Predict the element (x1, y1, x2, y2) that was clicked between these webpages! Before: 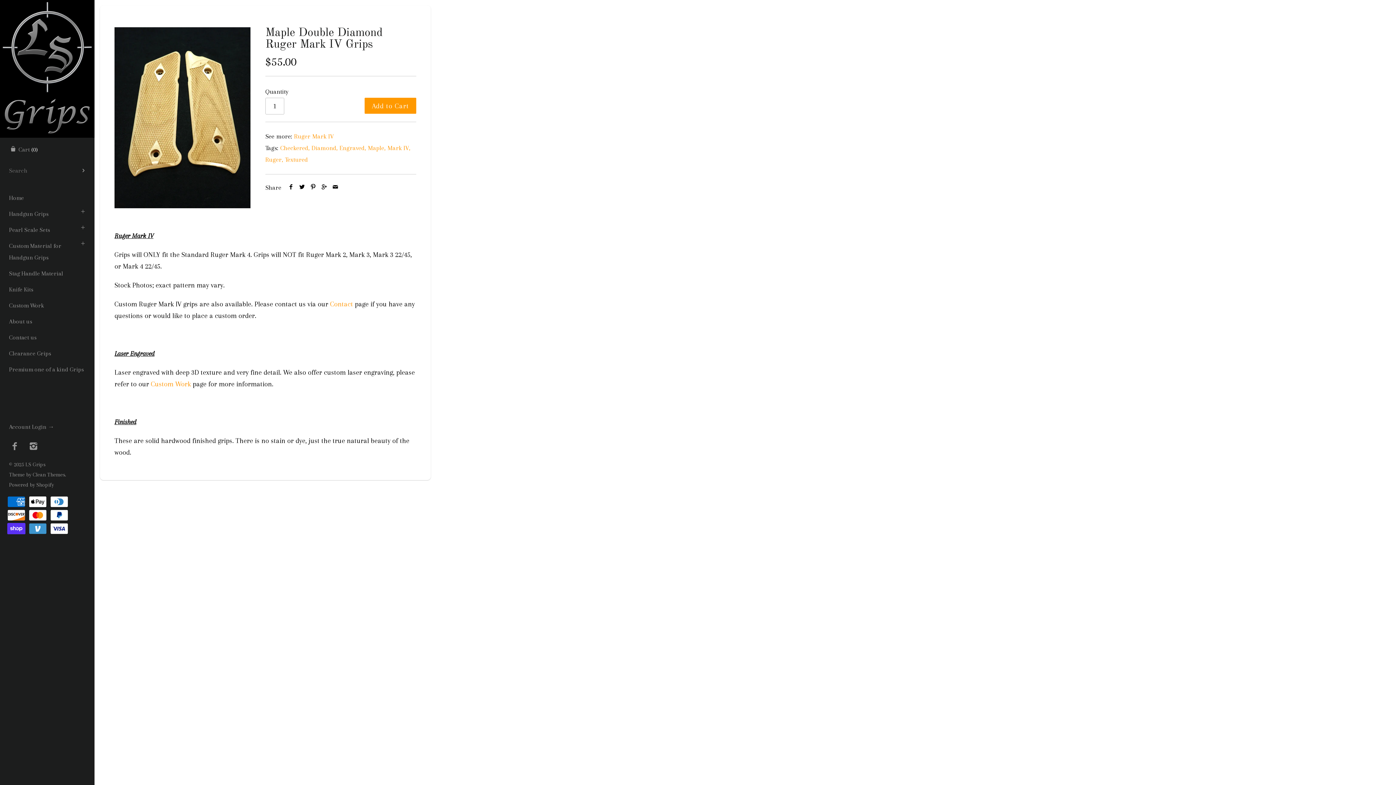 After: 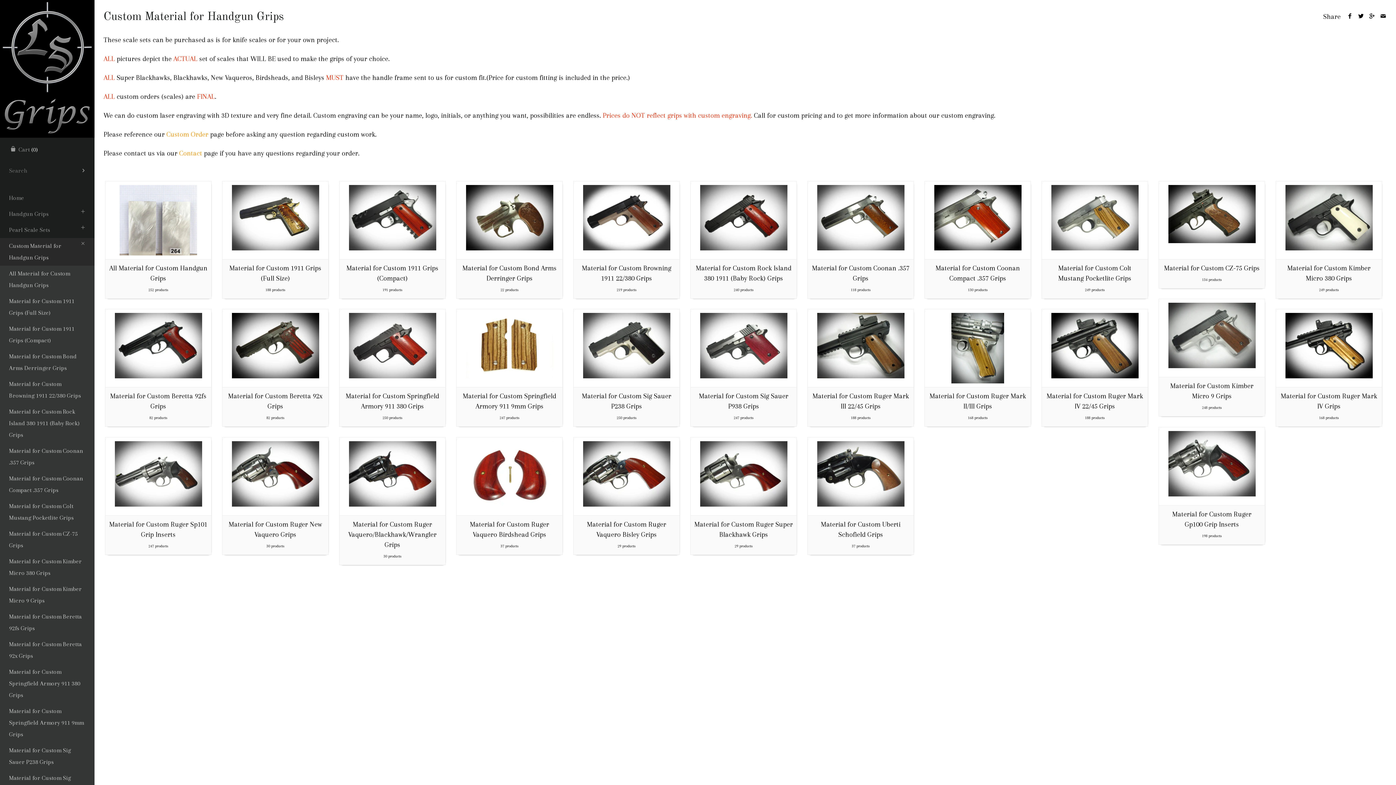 Action: bbox: (0, 238, 94, 265) label: Custom Material for Handgun Grips